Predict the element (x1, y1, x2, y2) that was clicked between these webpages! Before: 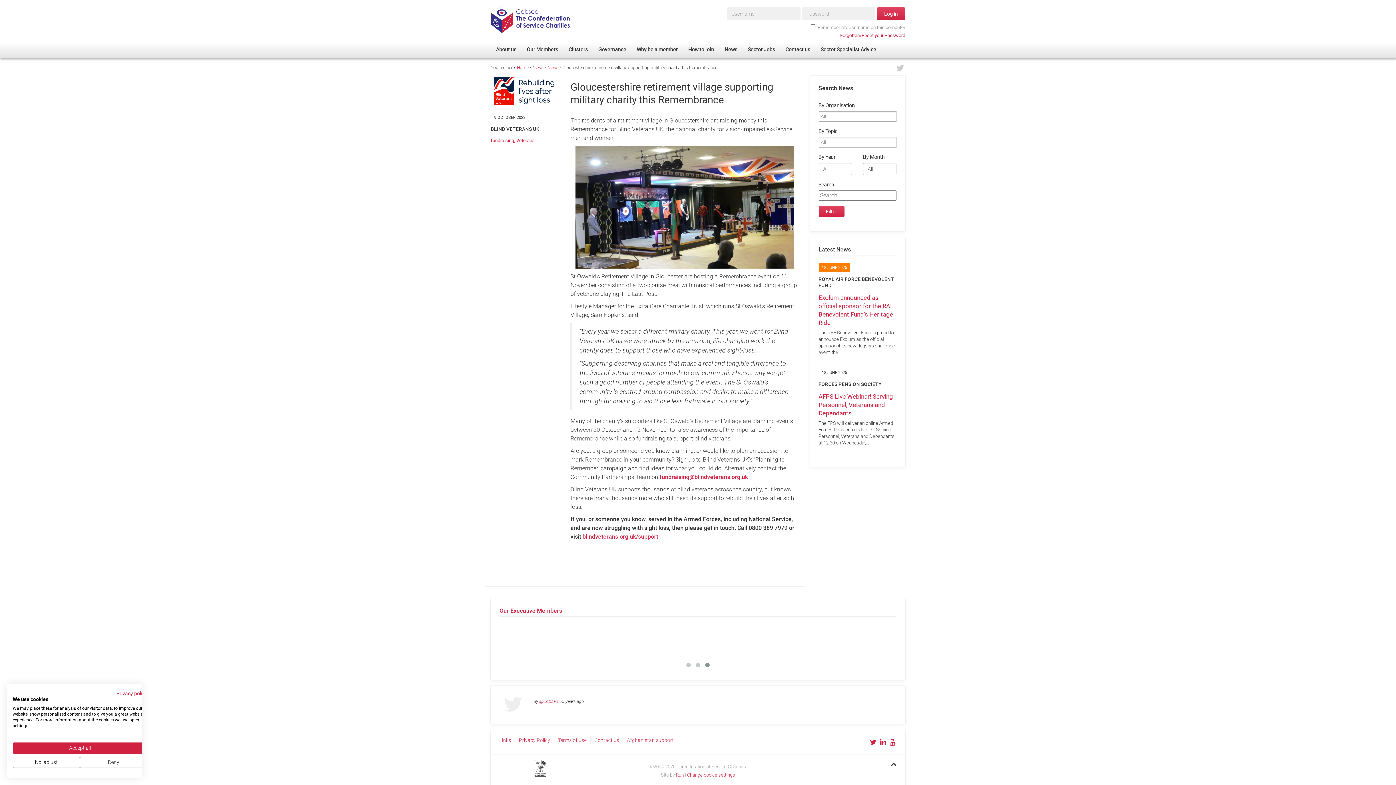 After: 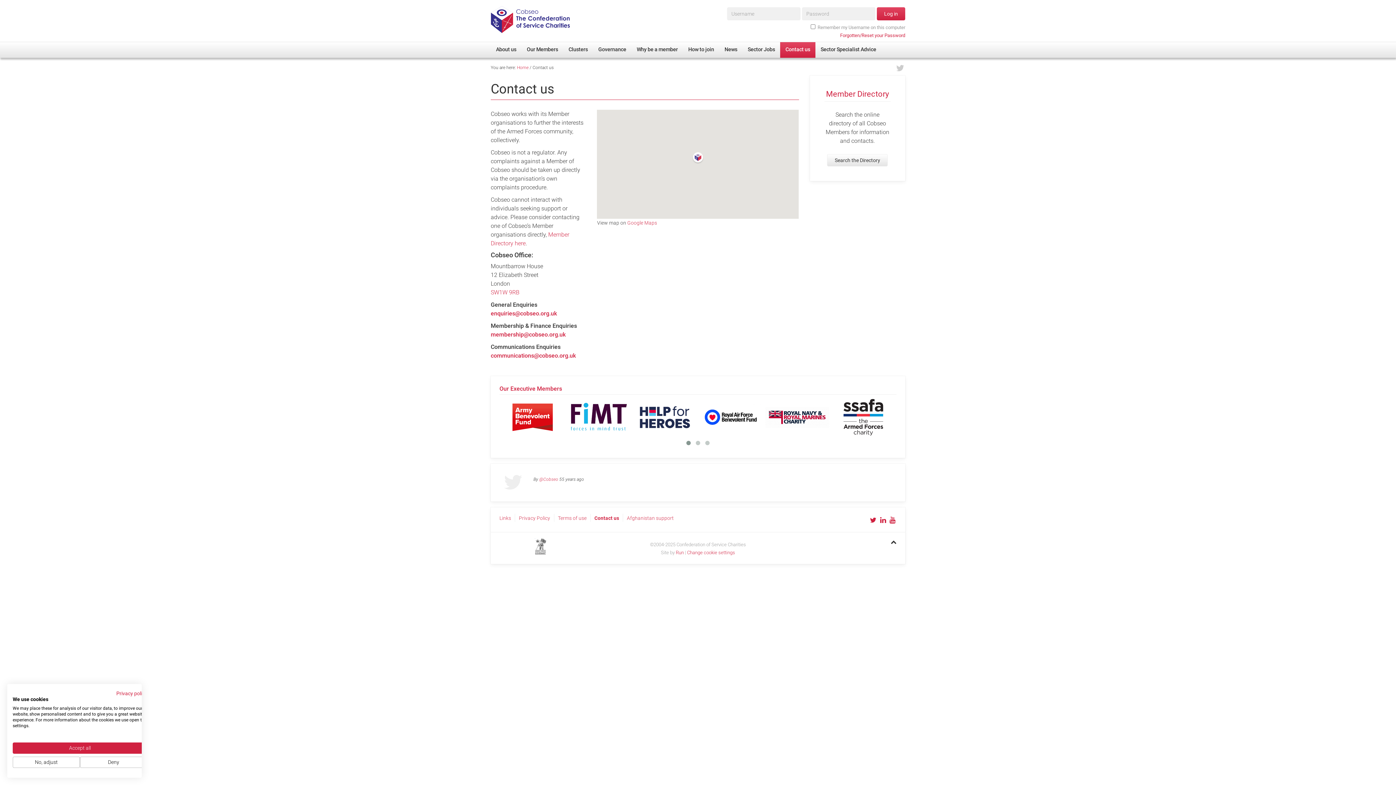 Action: label: Contact us bbox: (590, 736, 623, 744)